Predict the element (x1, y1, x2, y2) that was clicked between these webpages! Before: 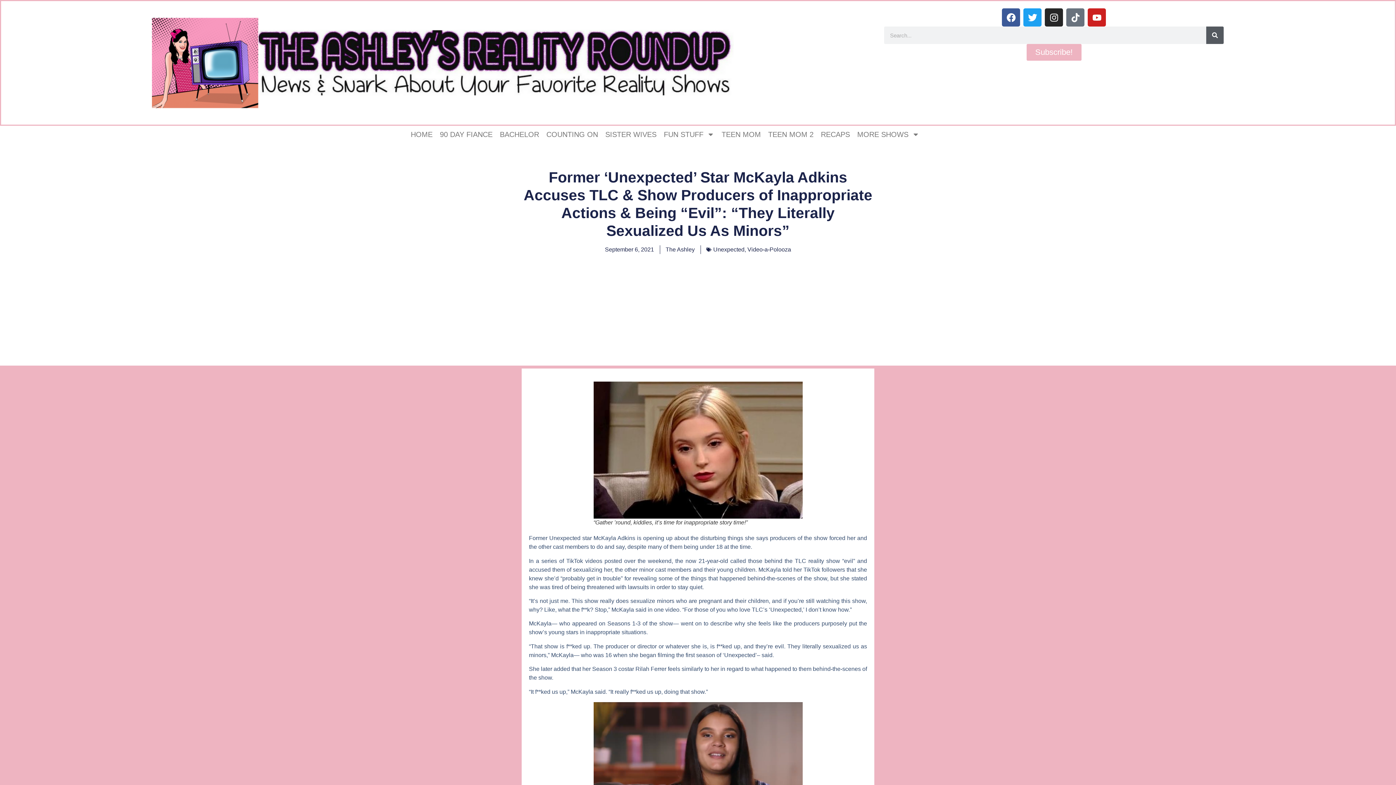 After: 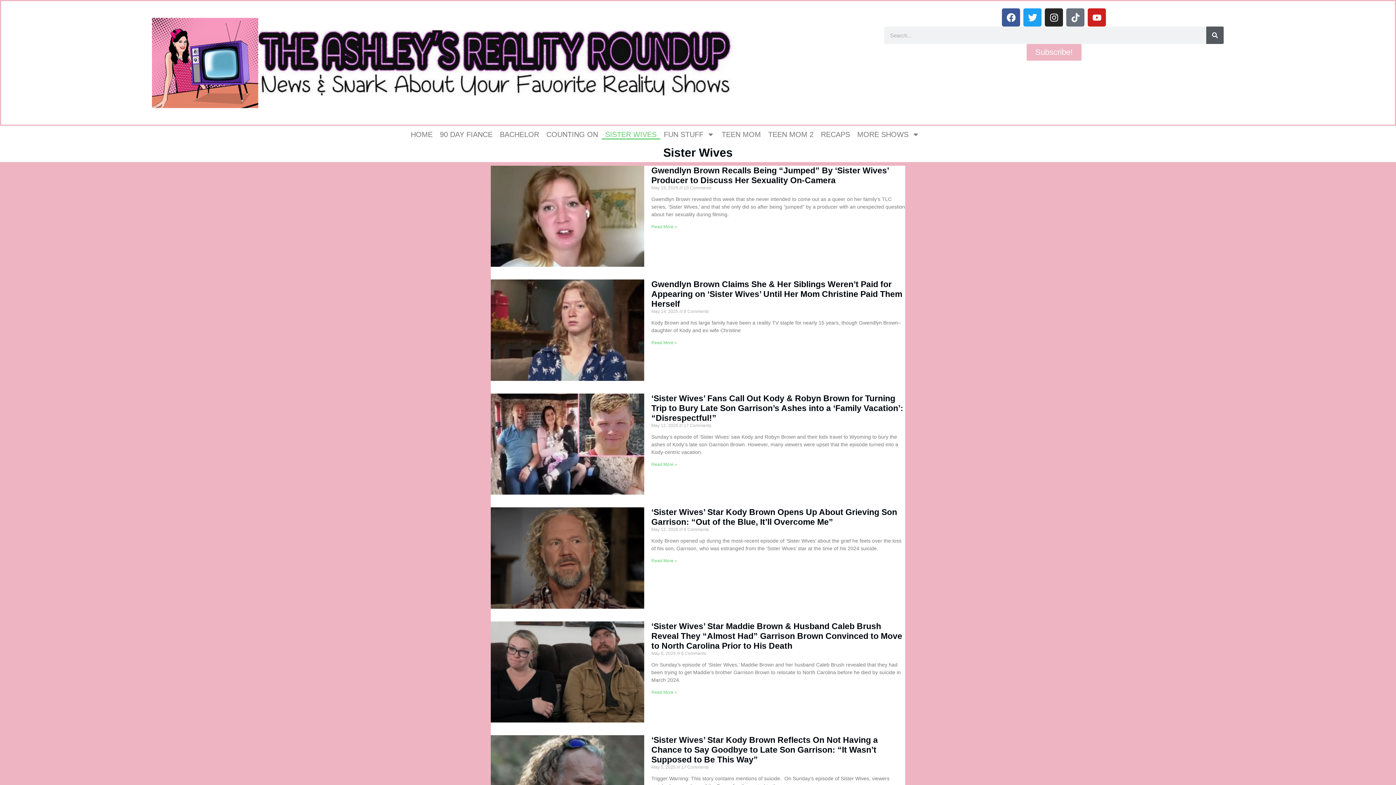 Action: bbox: (601, 129, 660, 139) label: SISTER WIVES